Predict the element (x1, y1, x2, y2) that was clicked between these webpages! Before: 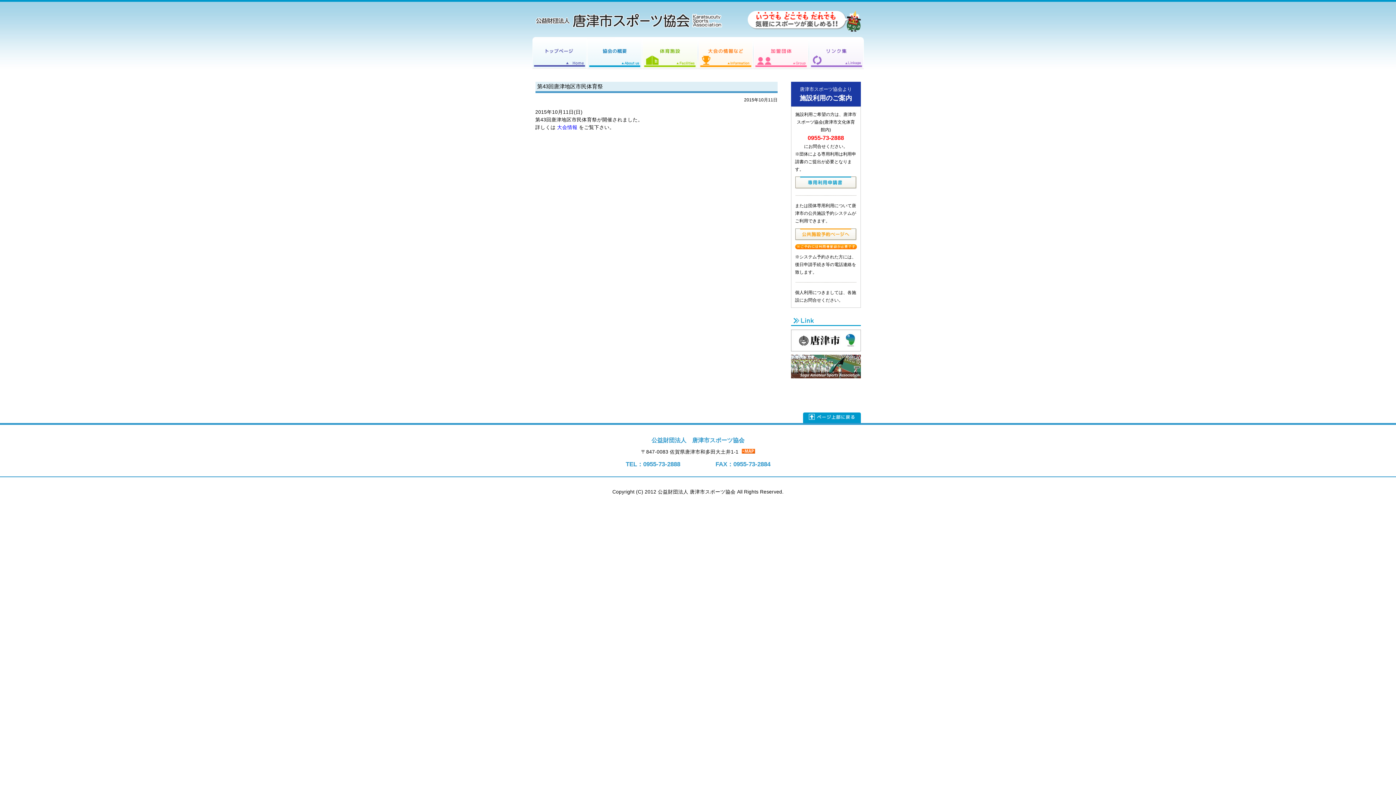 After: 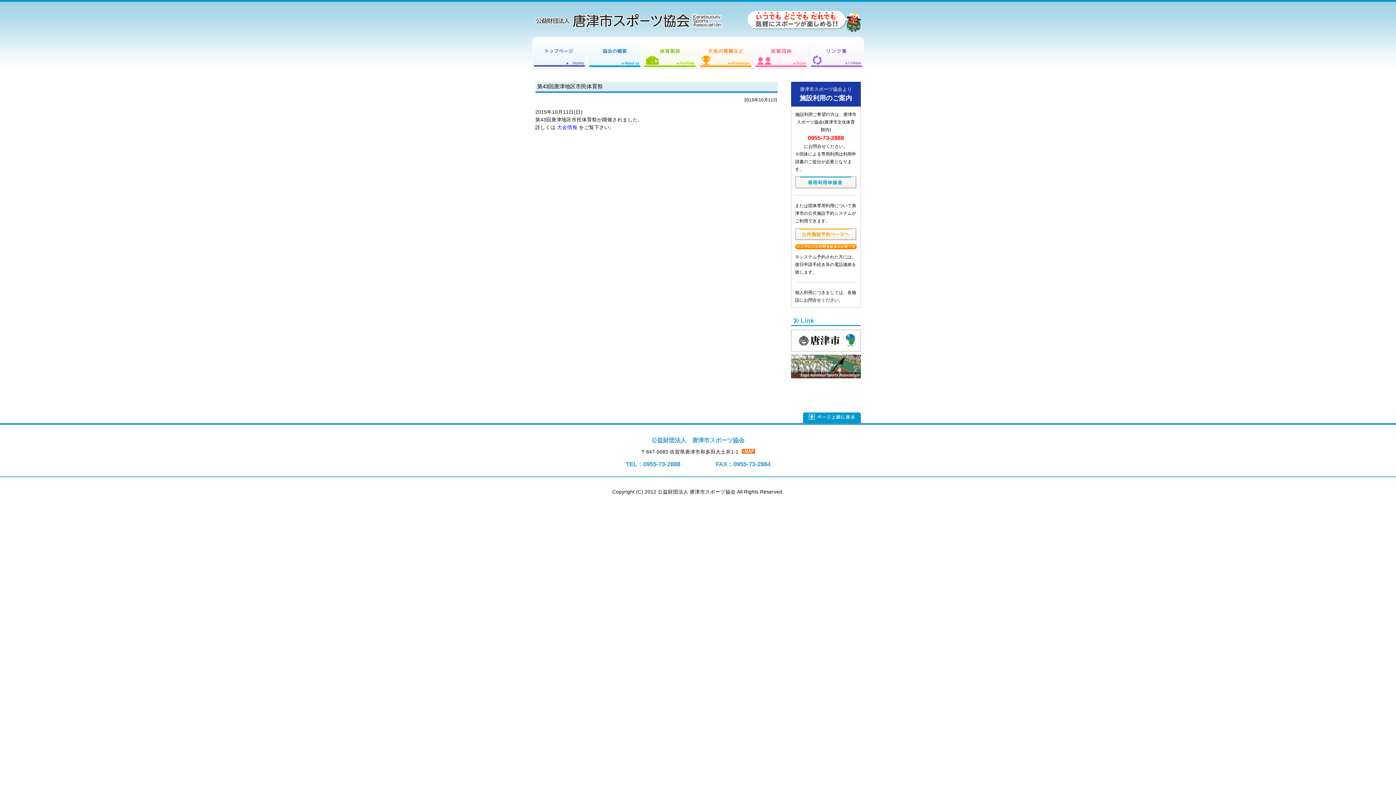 Action: bbox: (625, 460, 680, 467) label: TEL：0955-73-2888